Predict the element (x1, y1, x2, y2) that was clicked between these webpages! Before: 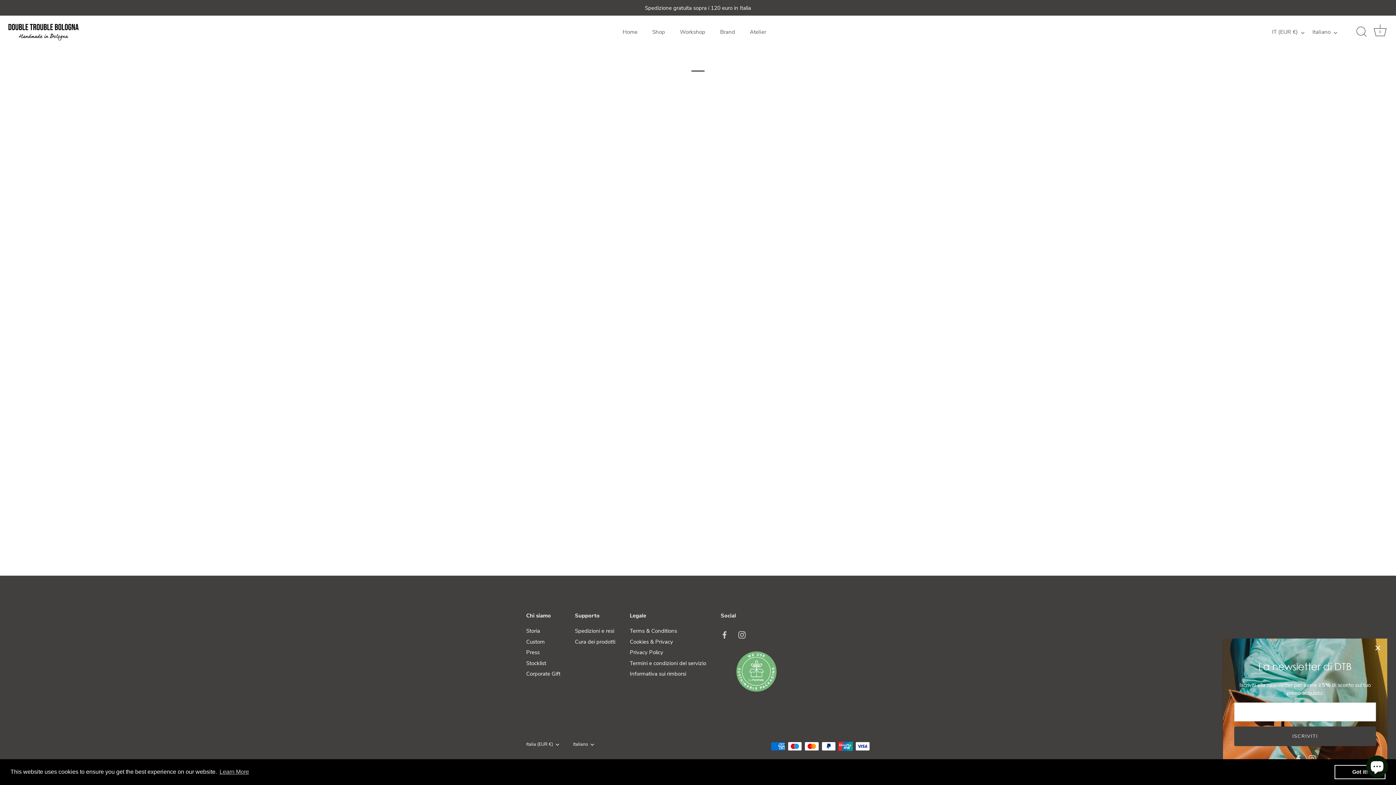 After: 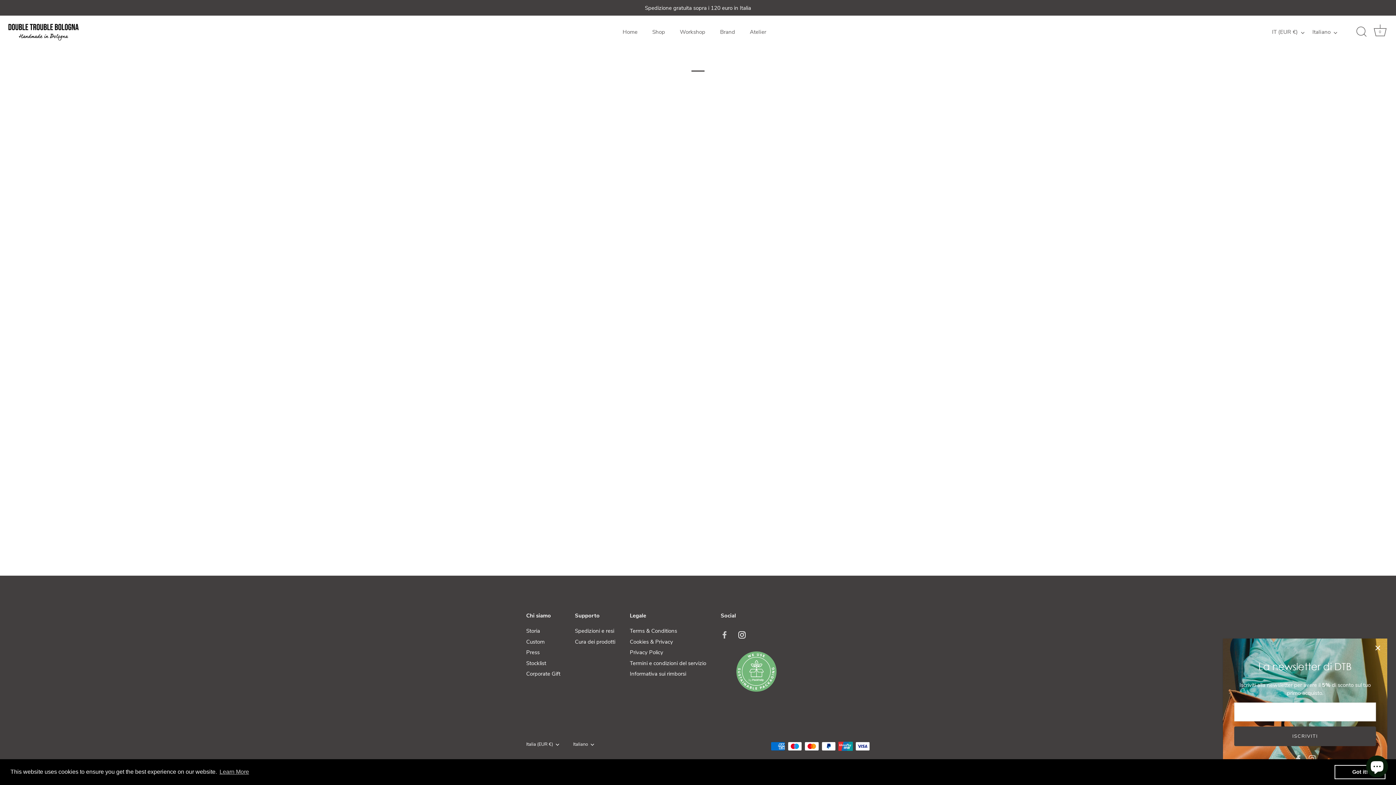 Action: label: Instagram bbox: (738, 631, 745, 638)